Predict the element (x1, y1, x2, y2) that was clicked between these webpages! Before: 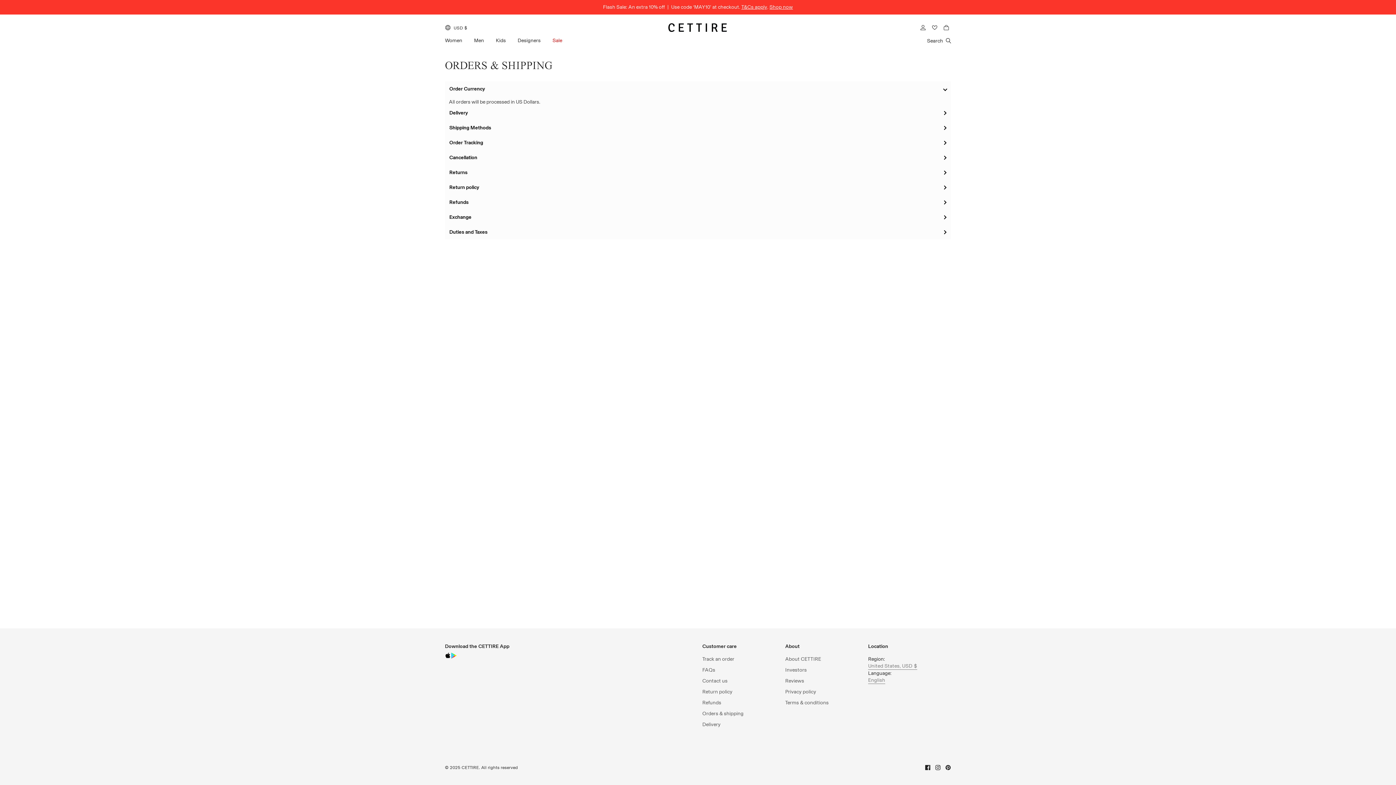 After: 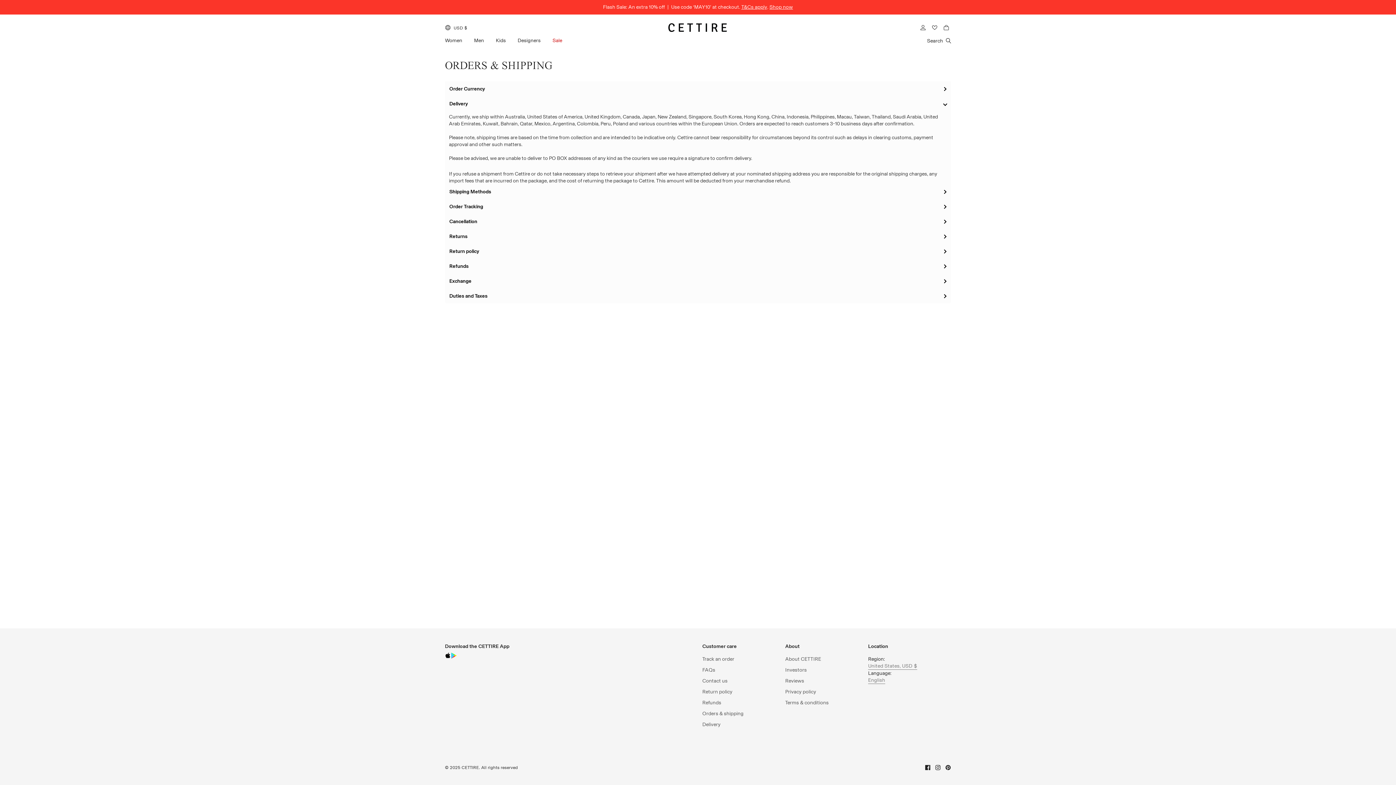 Action: bbox: (702, 721, 720, 728) label: Delivery